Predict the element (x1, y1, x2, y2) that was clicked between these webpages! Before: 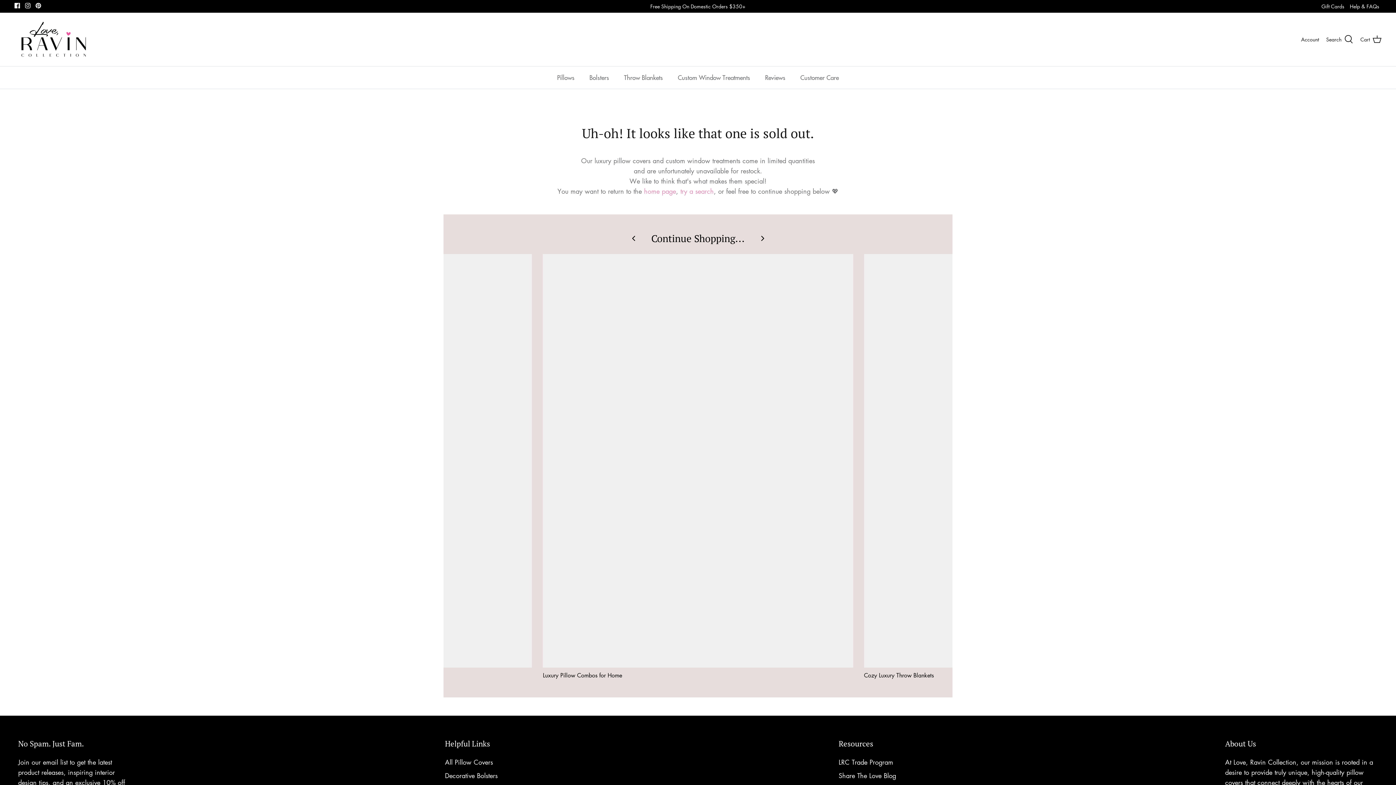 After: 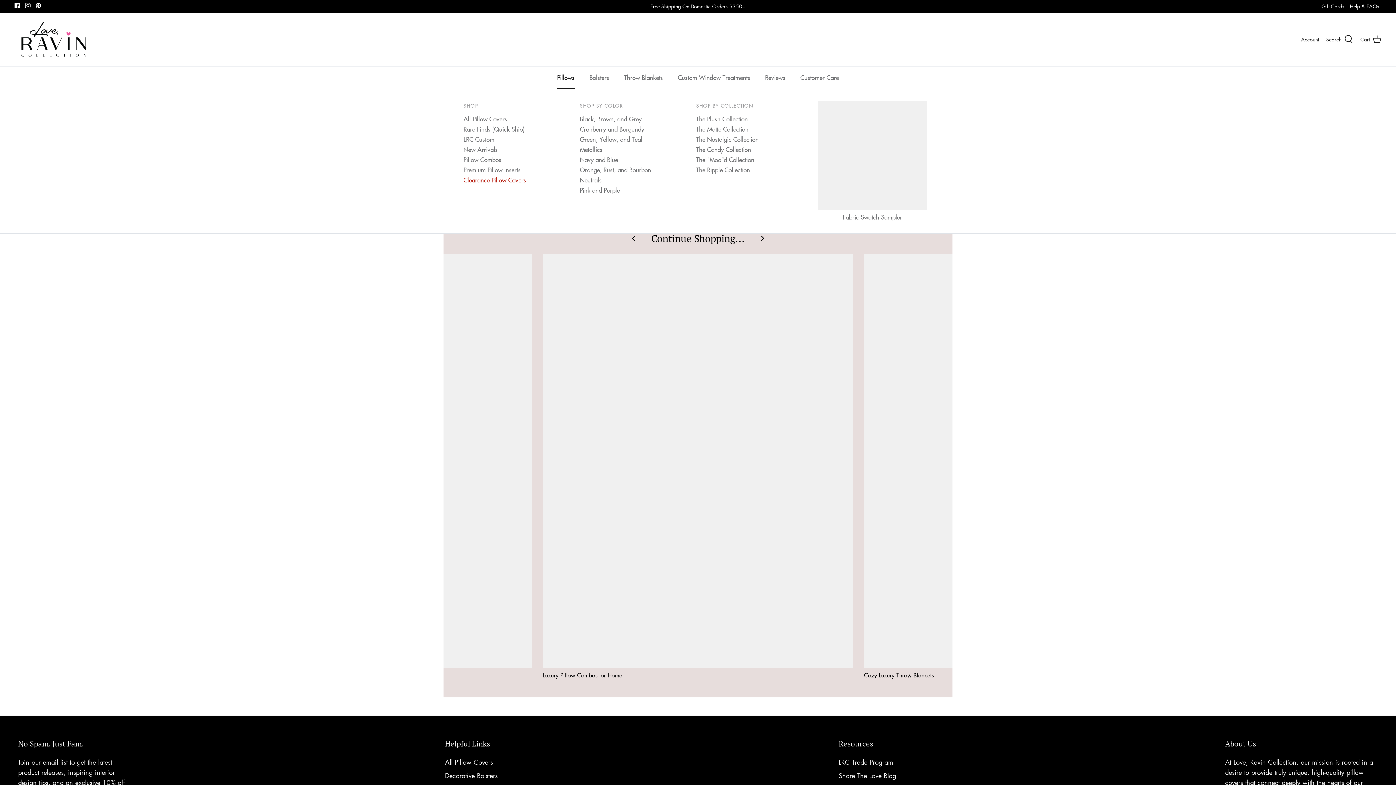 Action: bbox: (550, 66, 581, 88) label: Pillows